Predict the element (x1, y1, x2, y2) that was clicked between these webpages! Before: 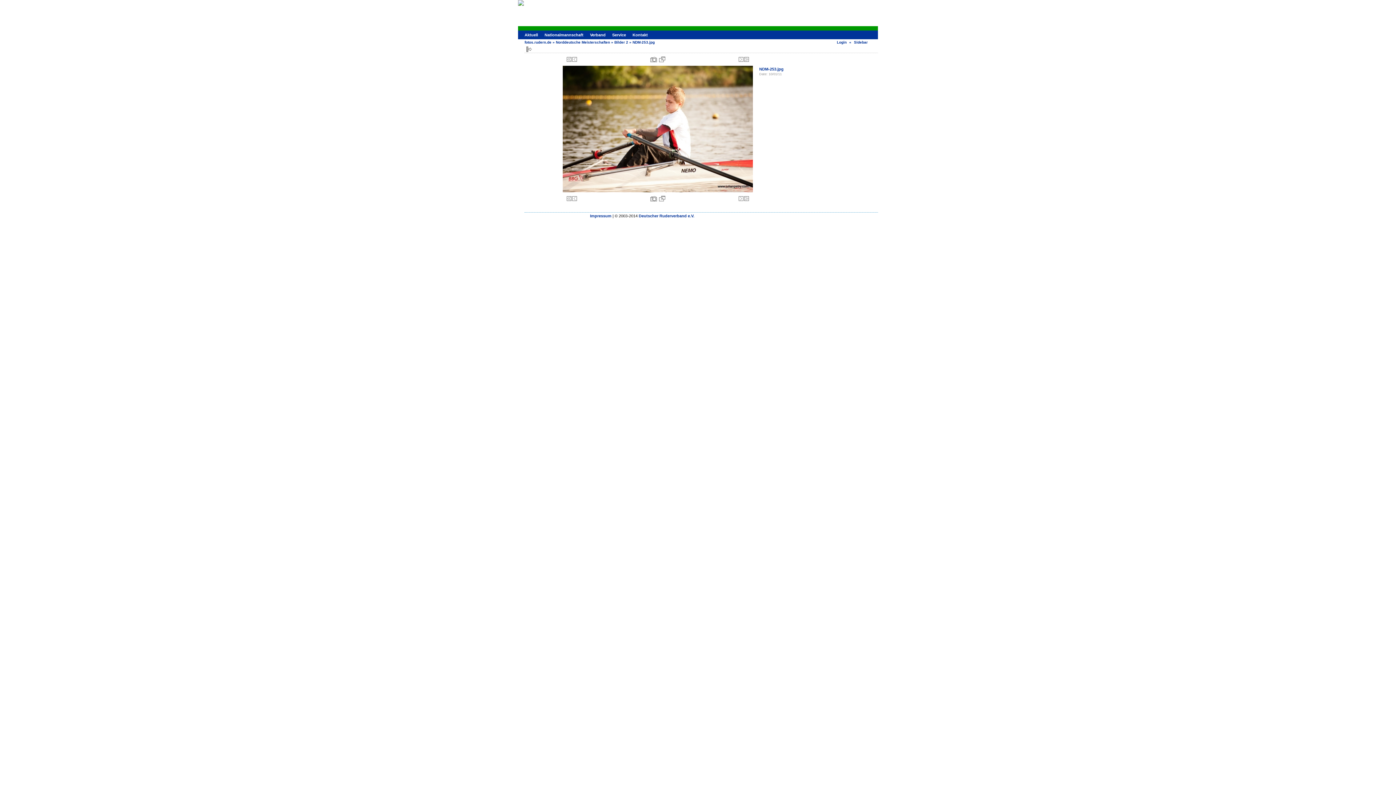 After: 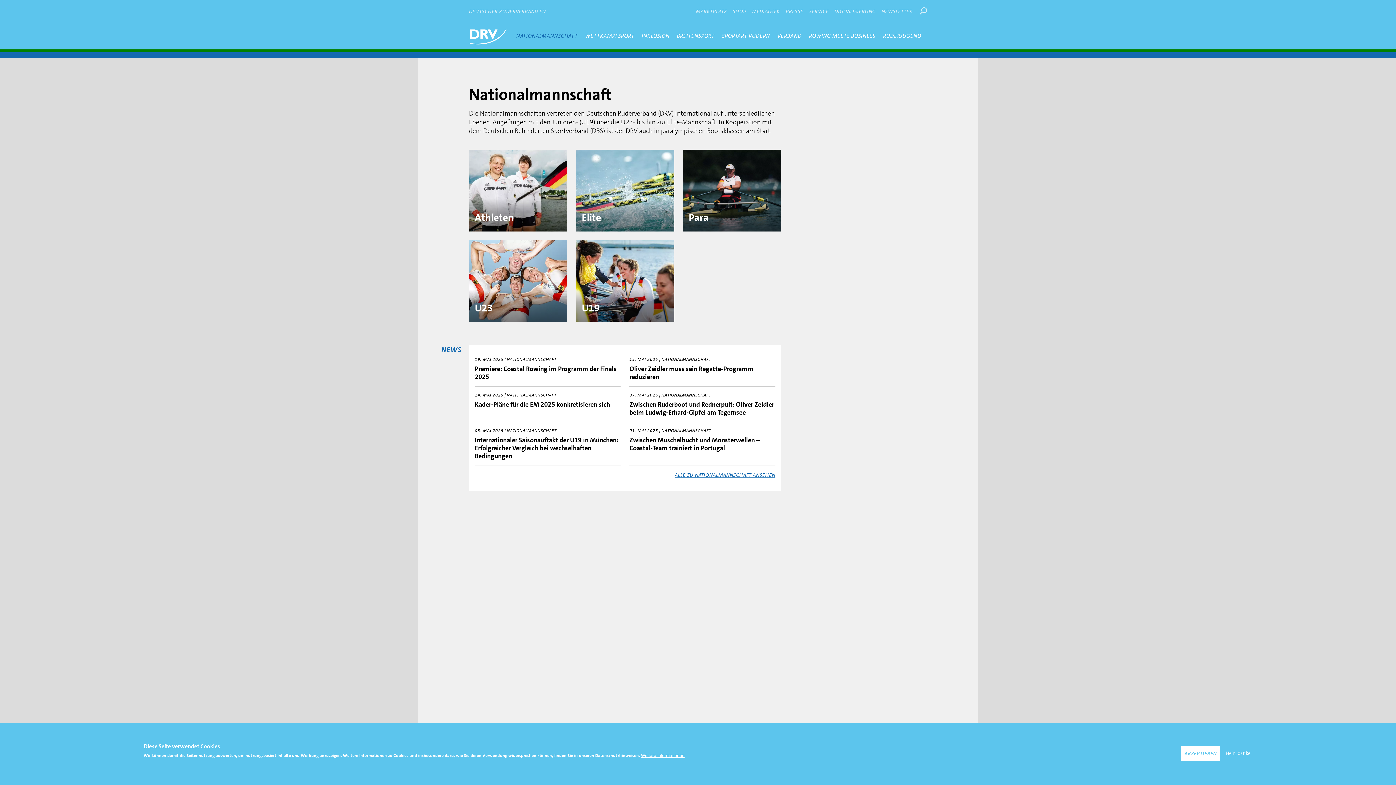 Action: label: Nationalmannschaft bbox: (544, 32, 583, 37)